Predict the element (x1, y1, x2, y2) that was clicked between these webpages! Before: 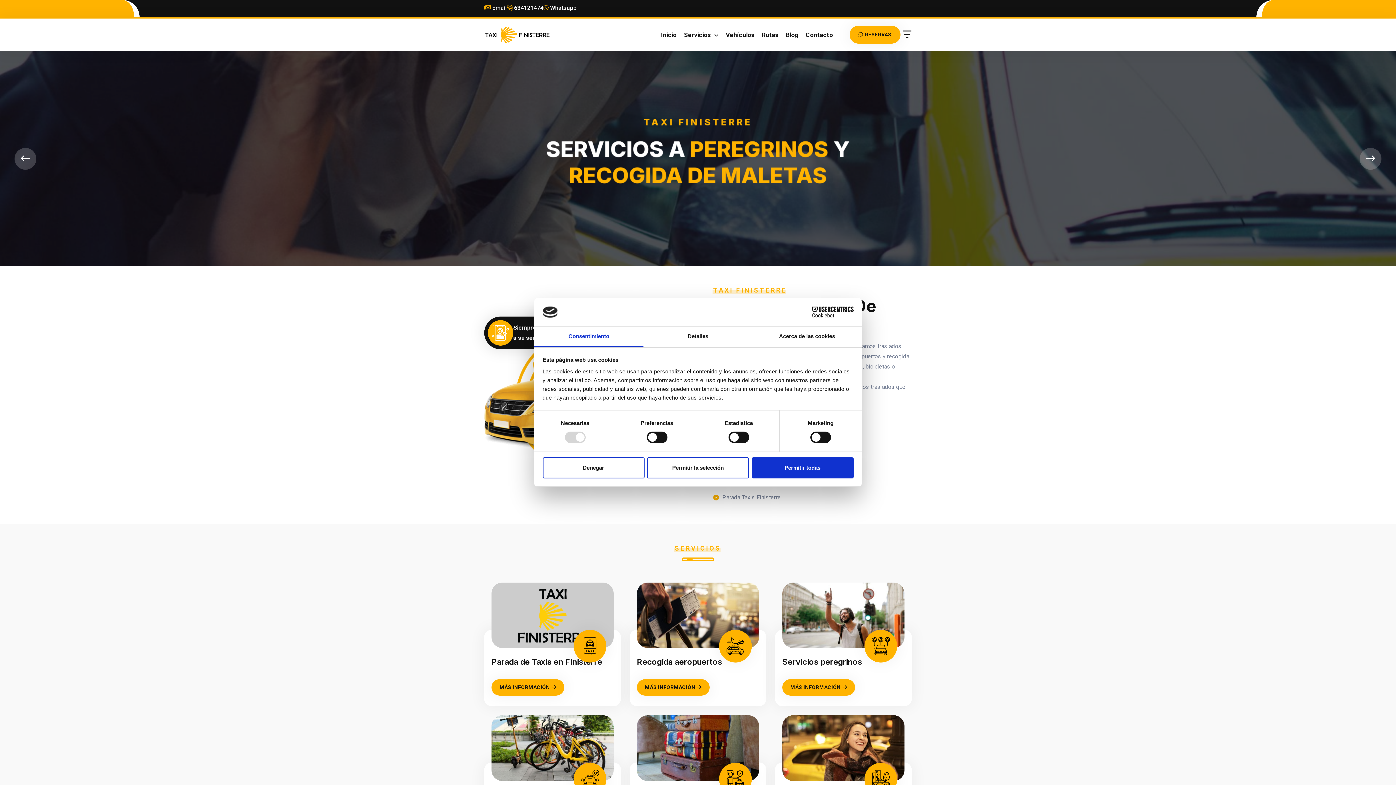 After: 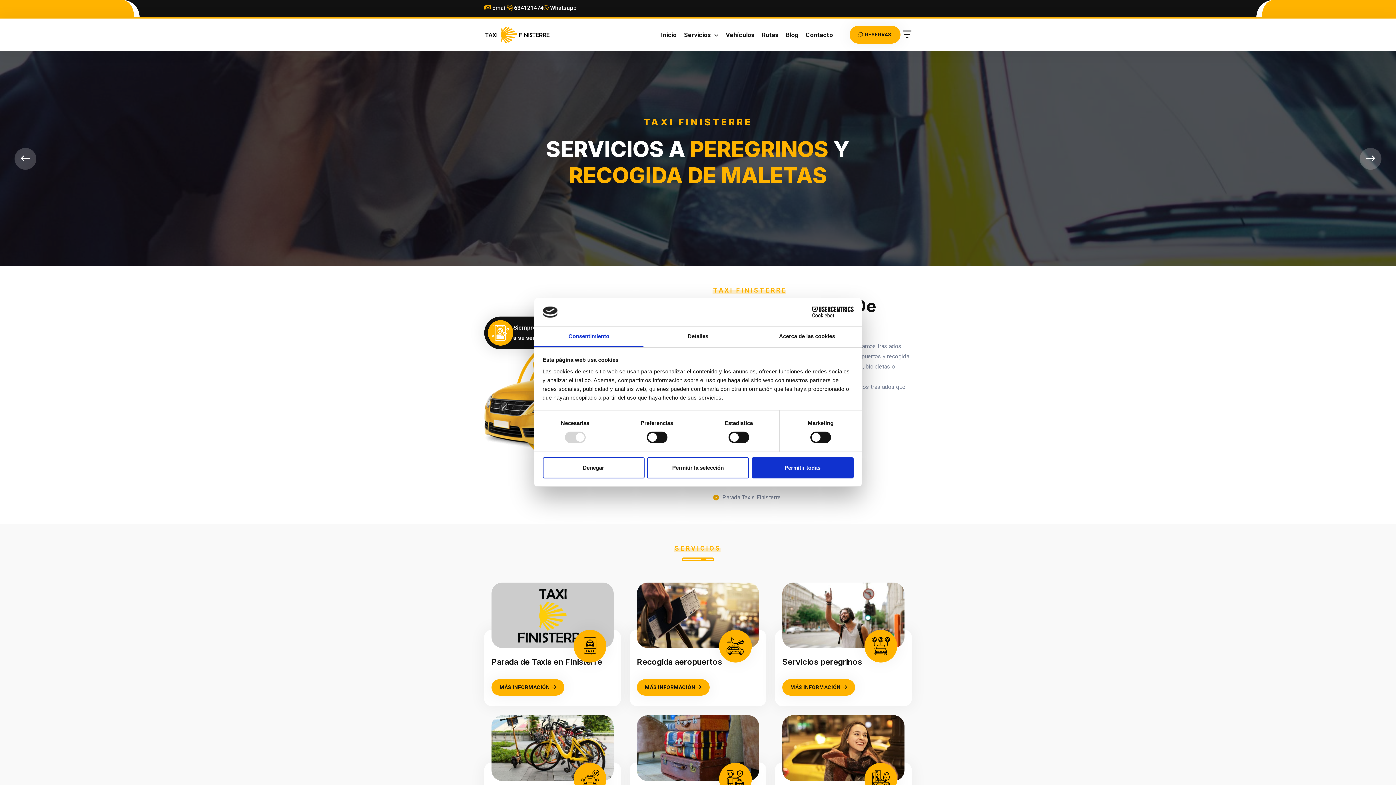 Action: label: Consentimiento bbox: (534, 326, 643, 347)